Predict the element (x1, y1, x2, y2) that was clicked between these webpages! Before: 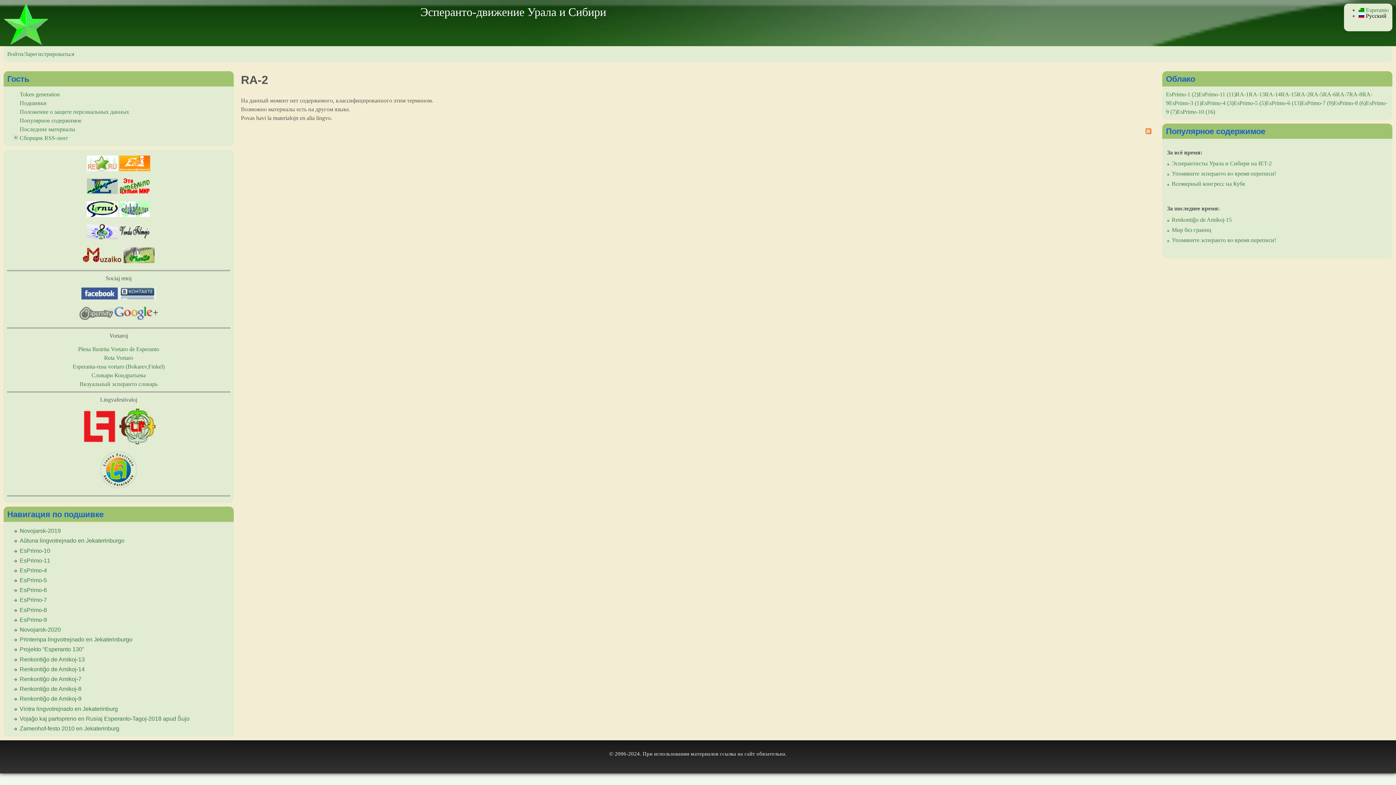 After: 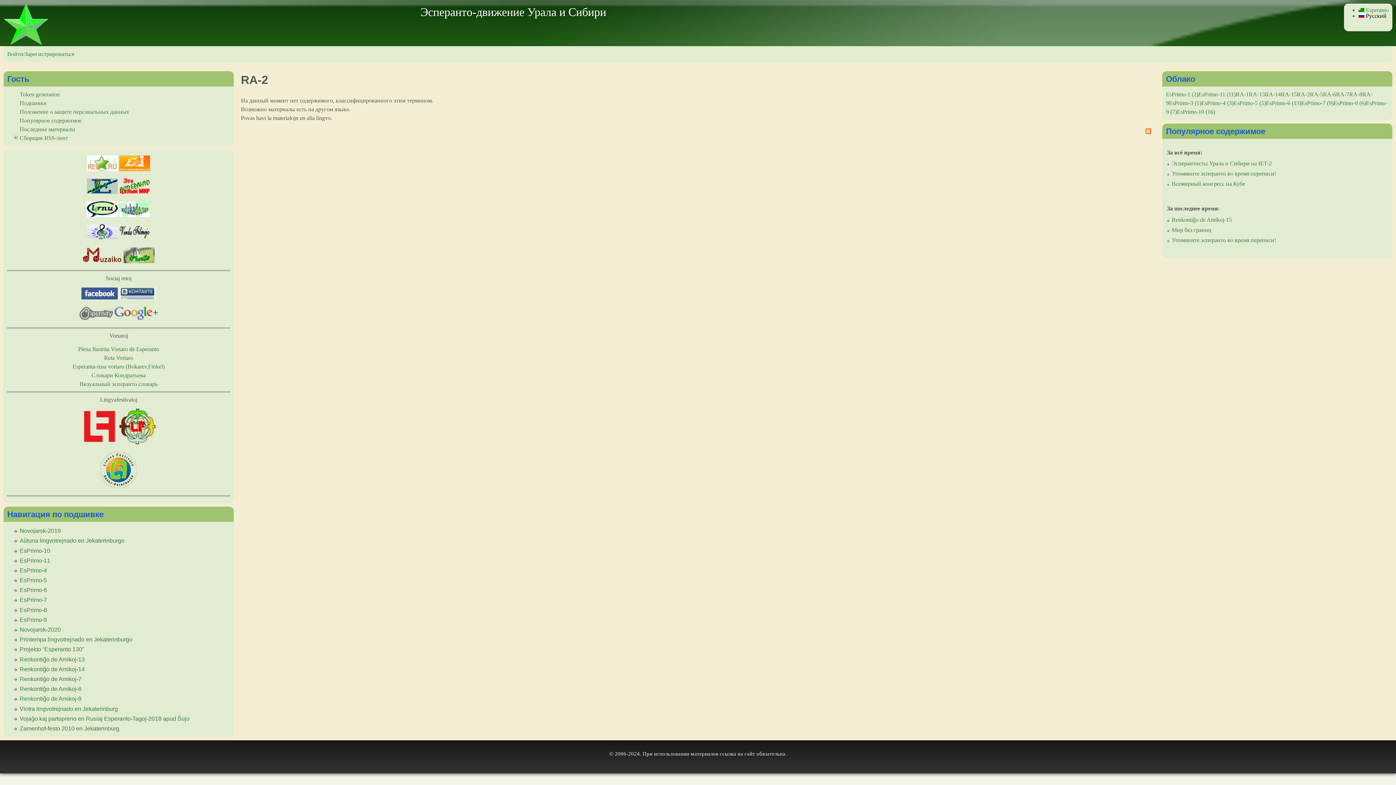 Action: bbox: (81, 294, 117, 300)